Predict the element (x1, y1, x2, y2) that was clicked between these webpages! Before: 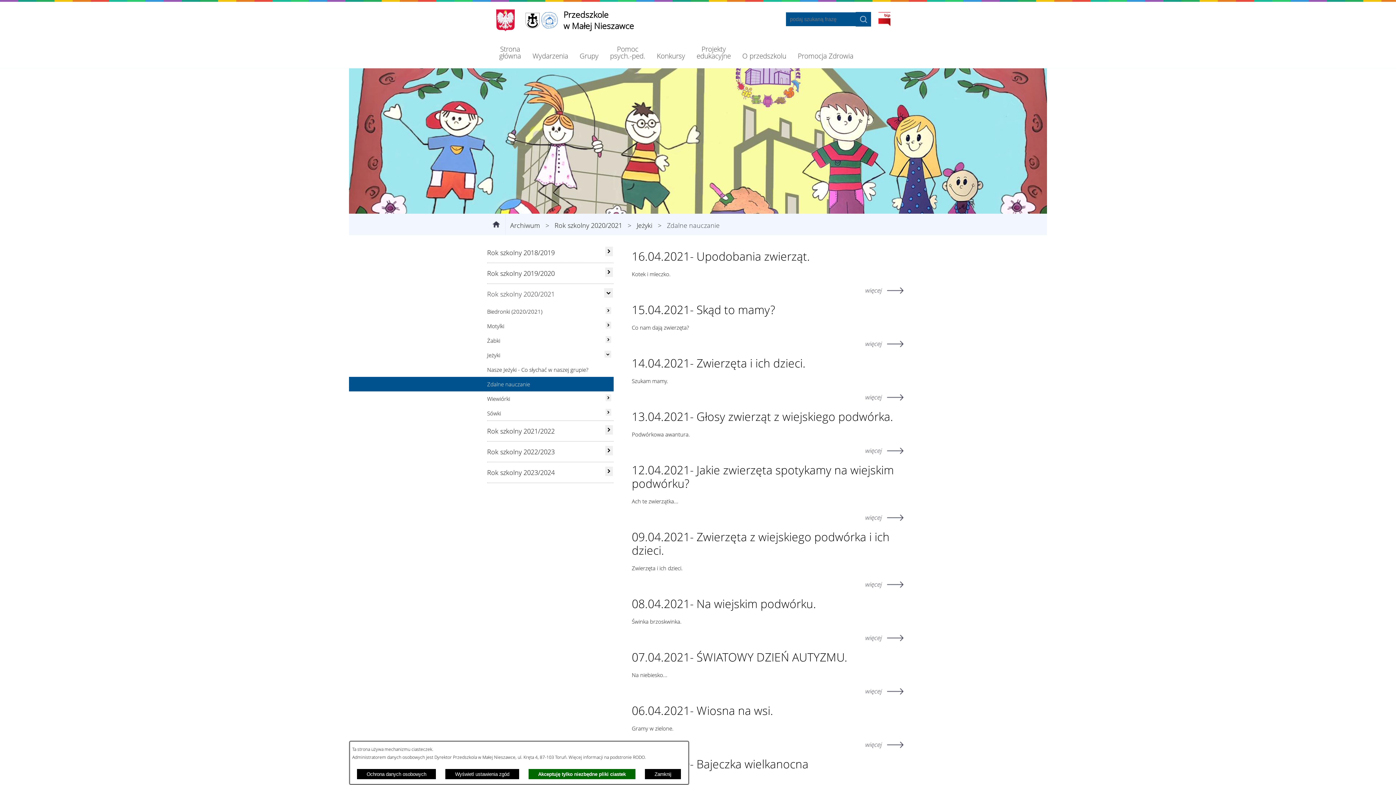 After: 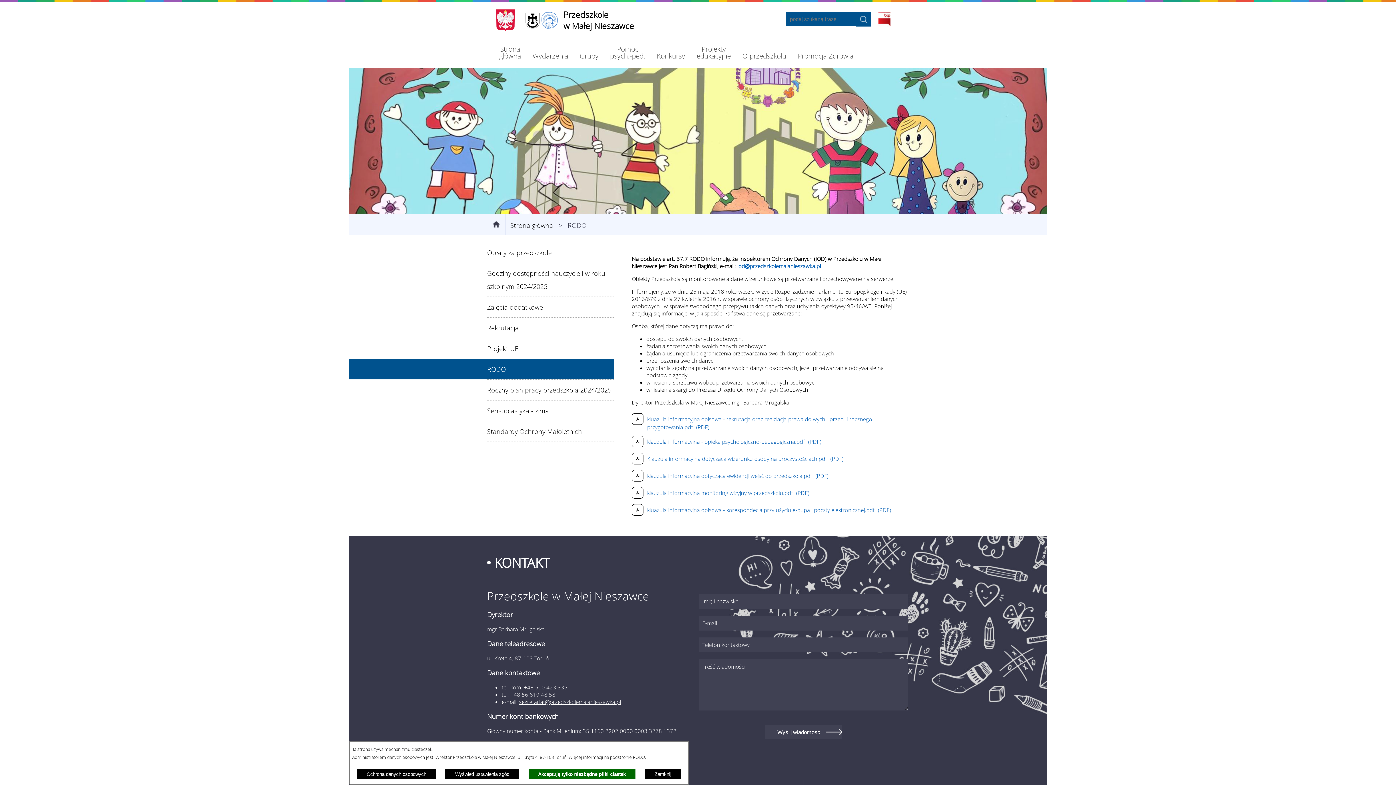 Action: bbox: (633, 754, 645, 760) label: RODO